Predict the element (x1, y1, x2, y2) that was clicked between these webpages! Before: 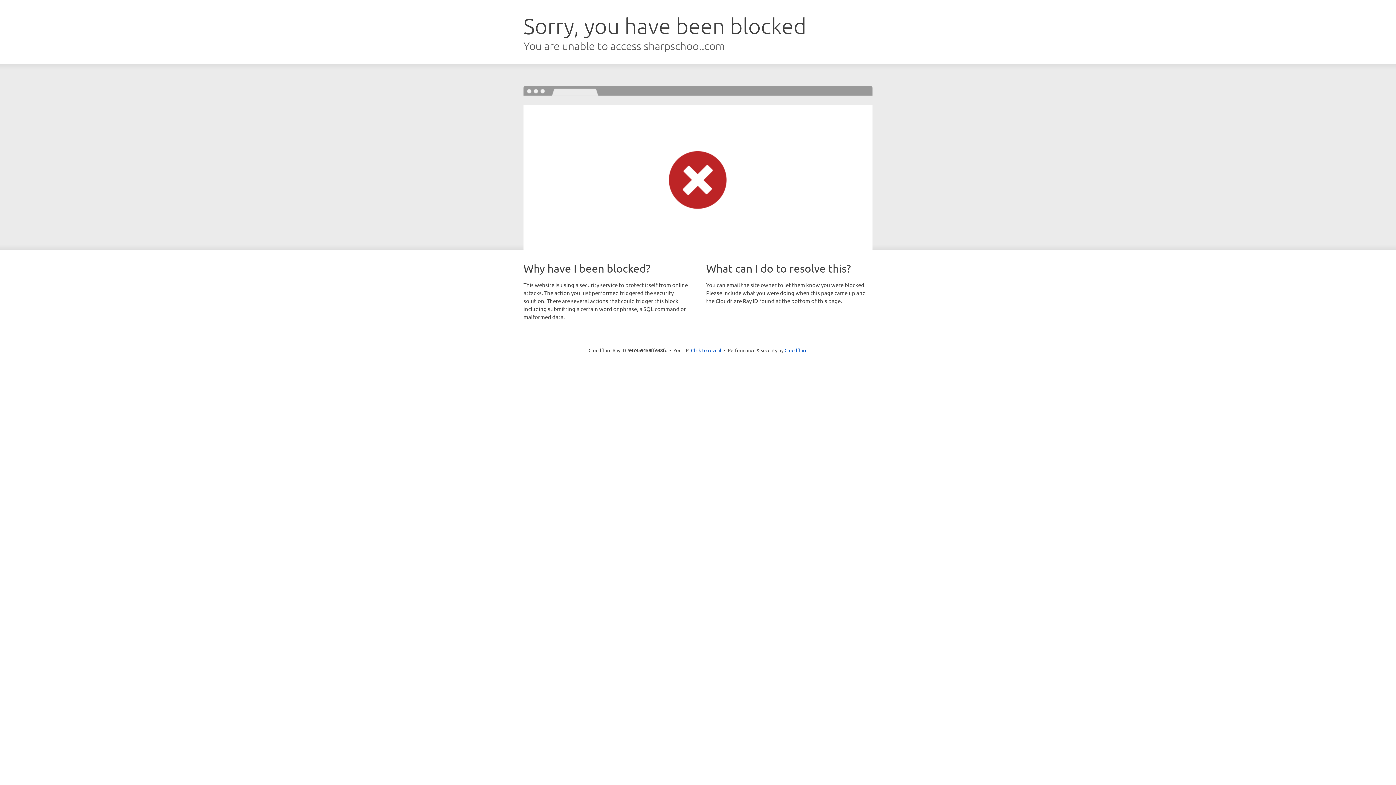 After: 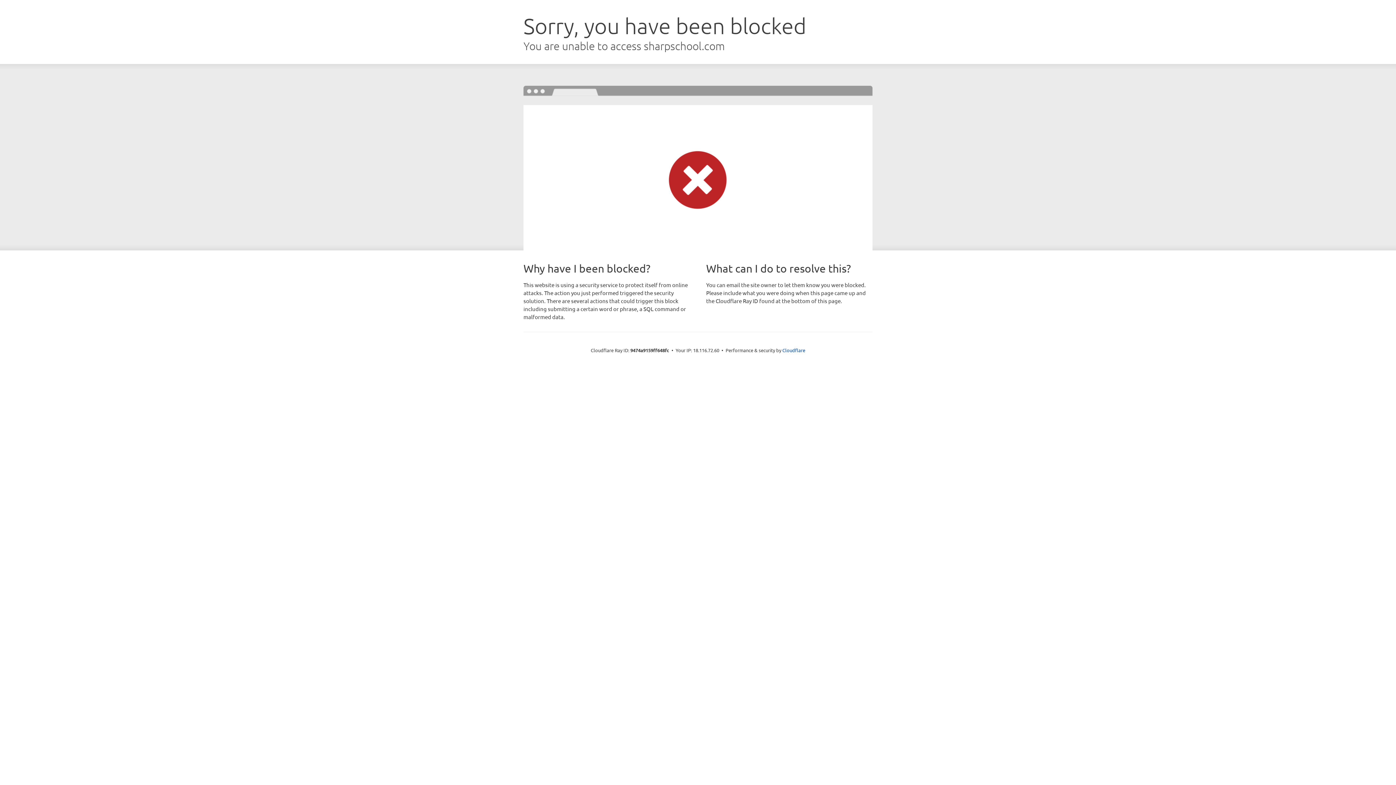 Action: bbox: (691, 346, 721, 353) label: Click to reveal